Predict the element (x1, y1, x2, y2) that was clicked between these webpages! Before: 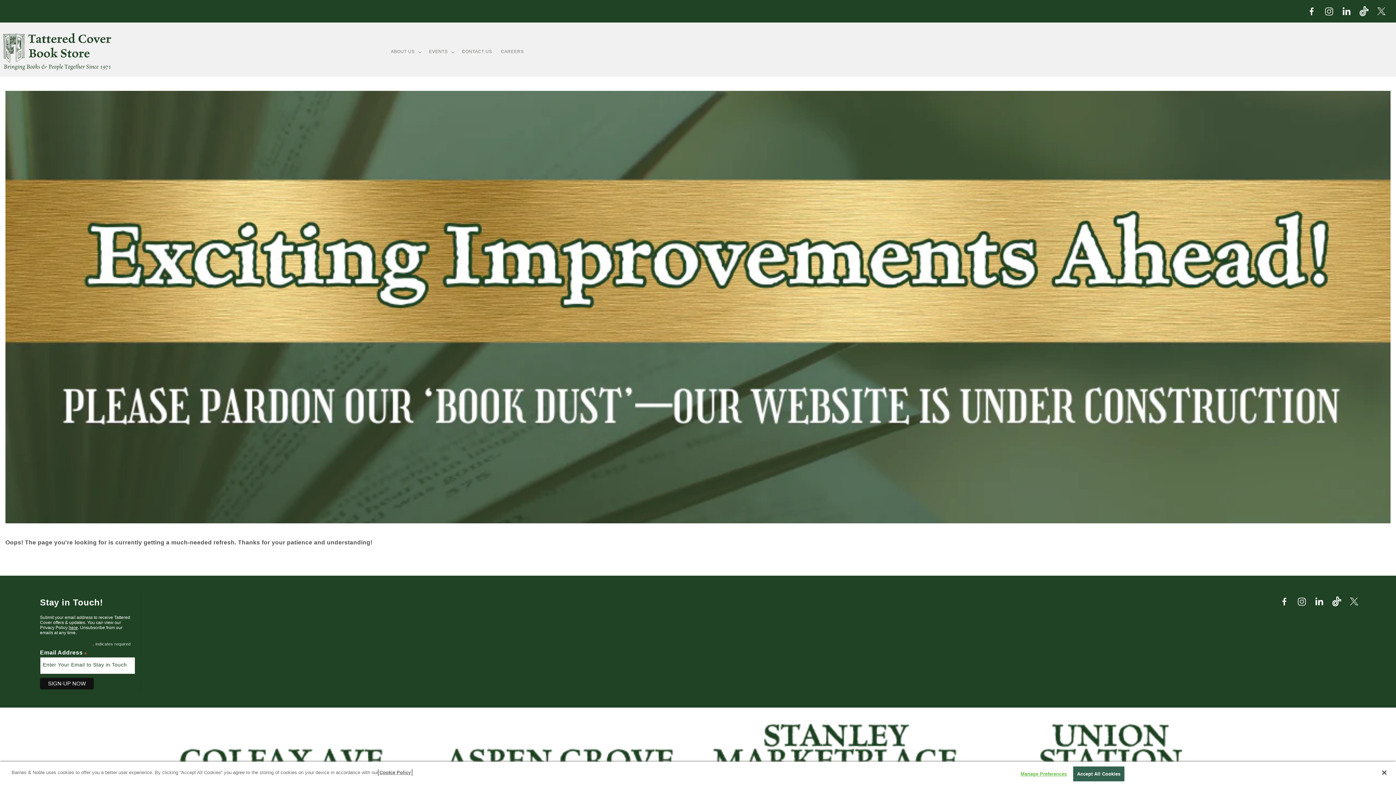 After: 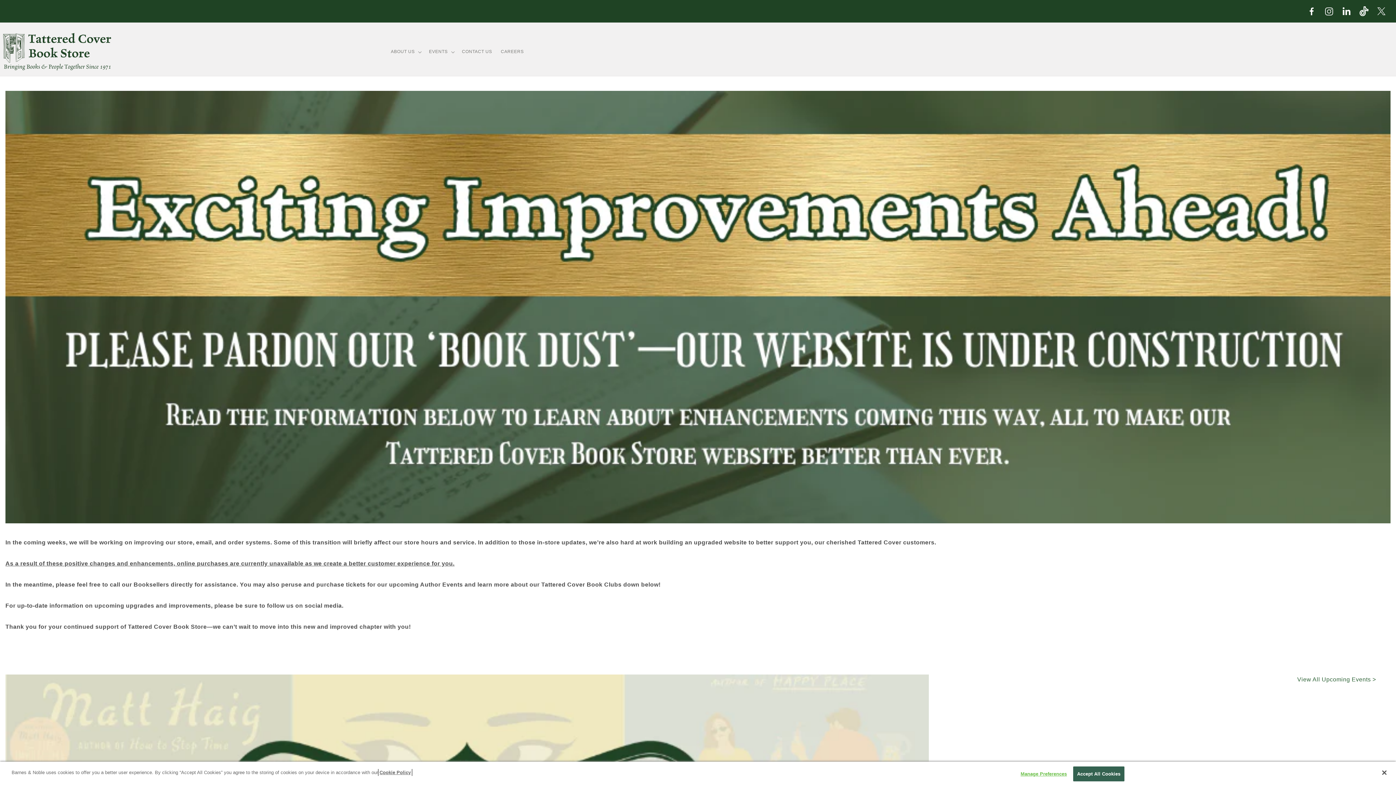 Action: bbox: (2, 28, 111, 75)